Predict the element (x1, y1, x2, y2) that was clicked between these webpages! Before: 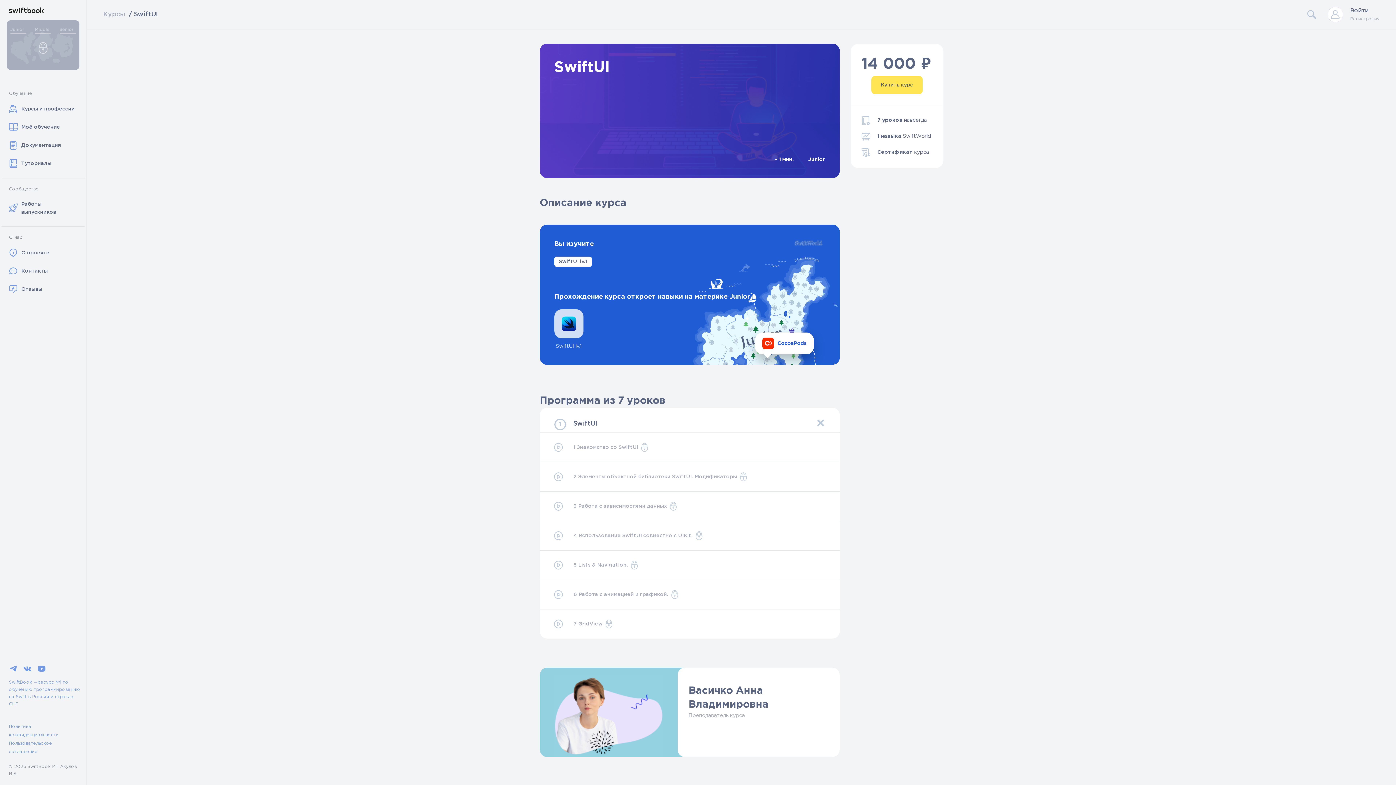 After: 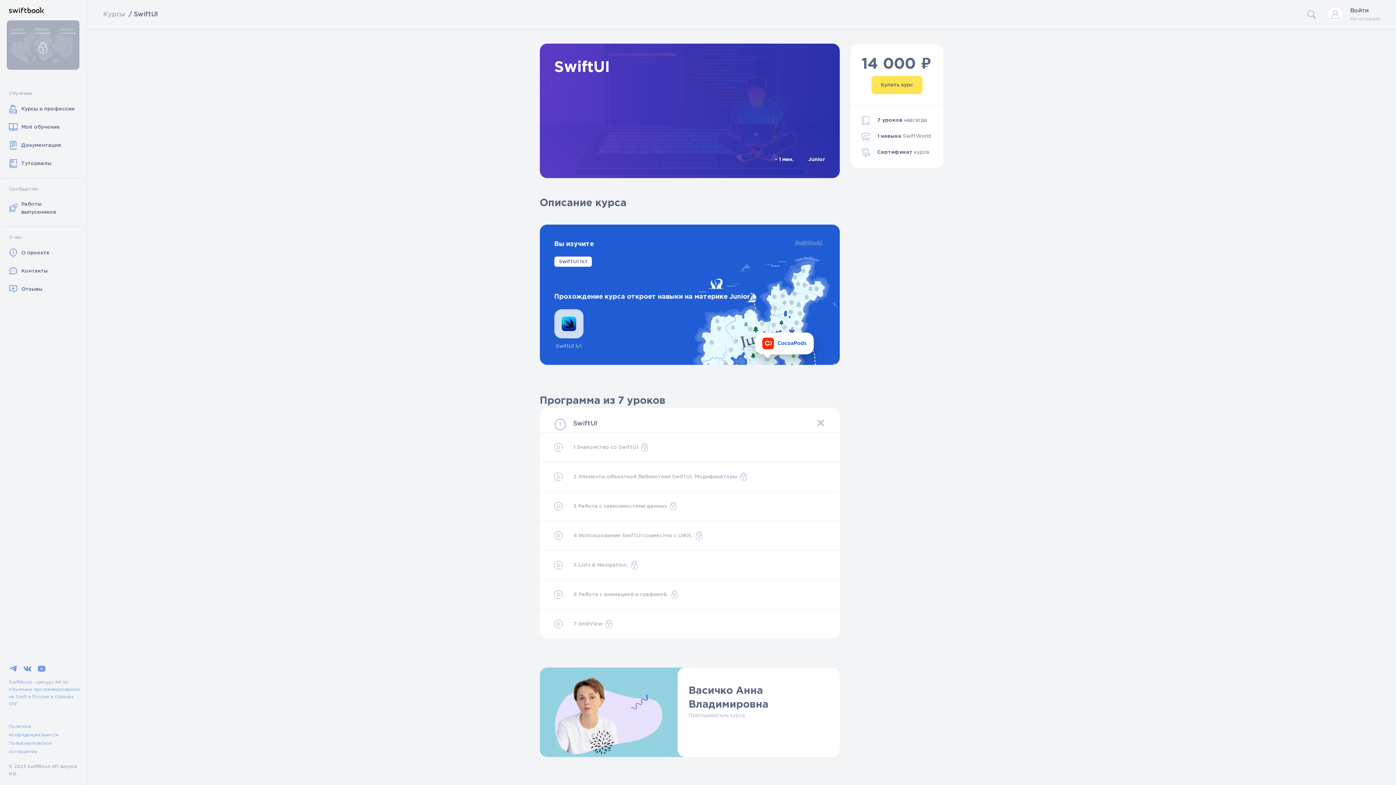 Action: bbox: (547, 436, 832, 458) label: 1 Знакомство со SwiftUI